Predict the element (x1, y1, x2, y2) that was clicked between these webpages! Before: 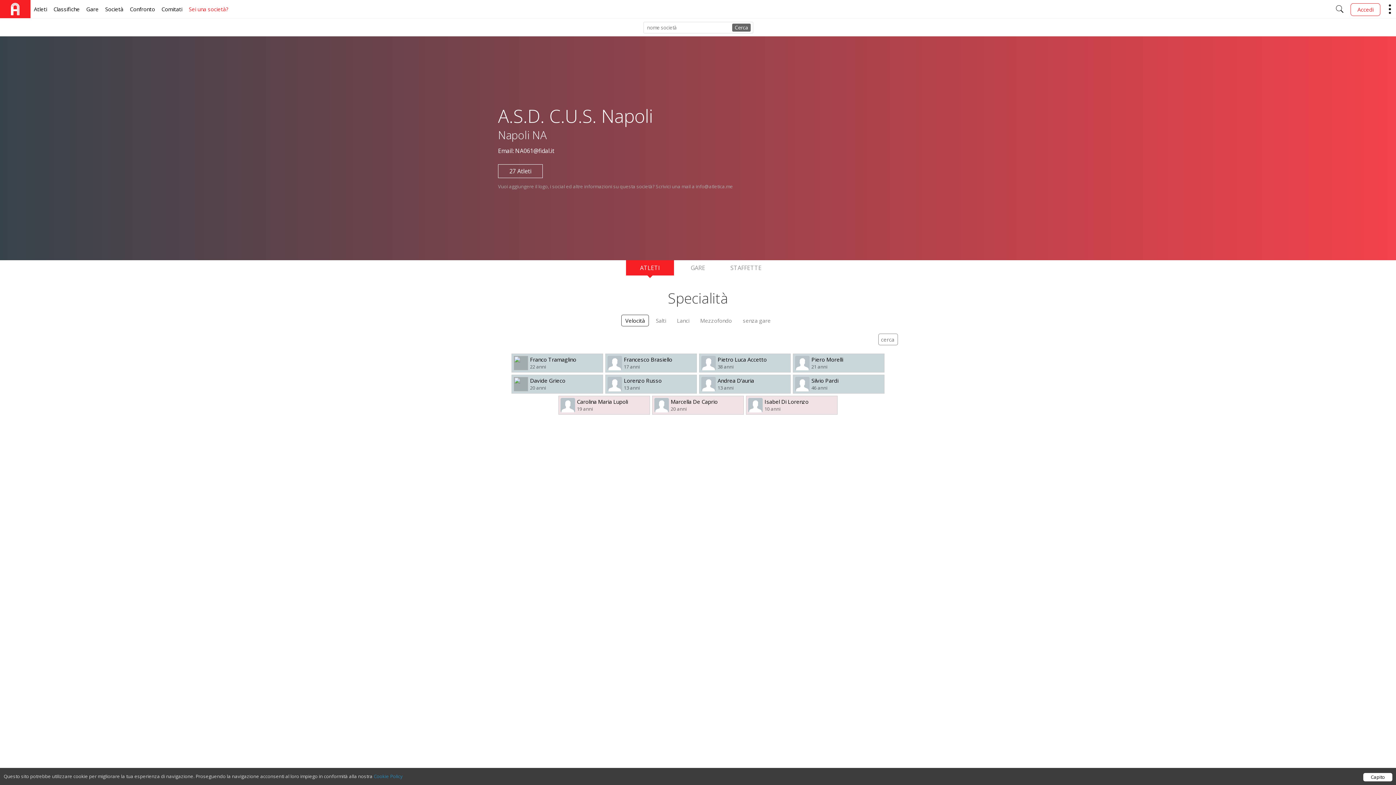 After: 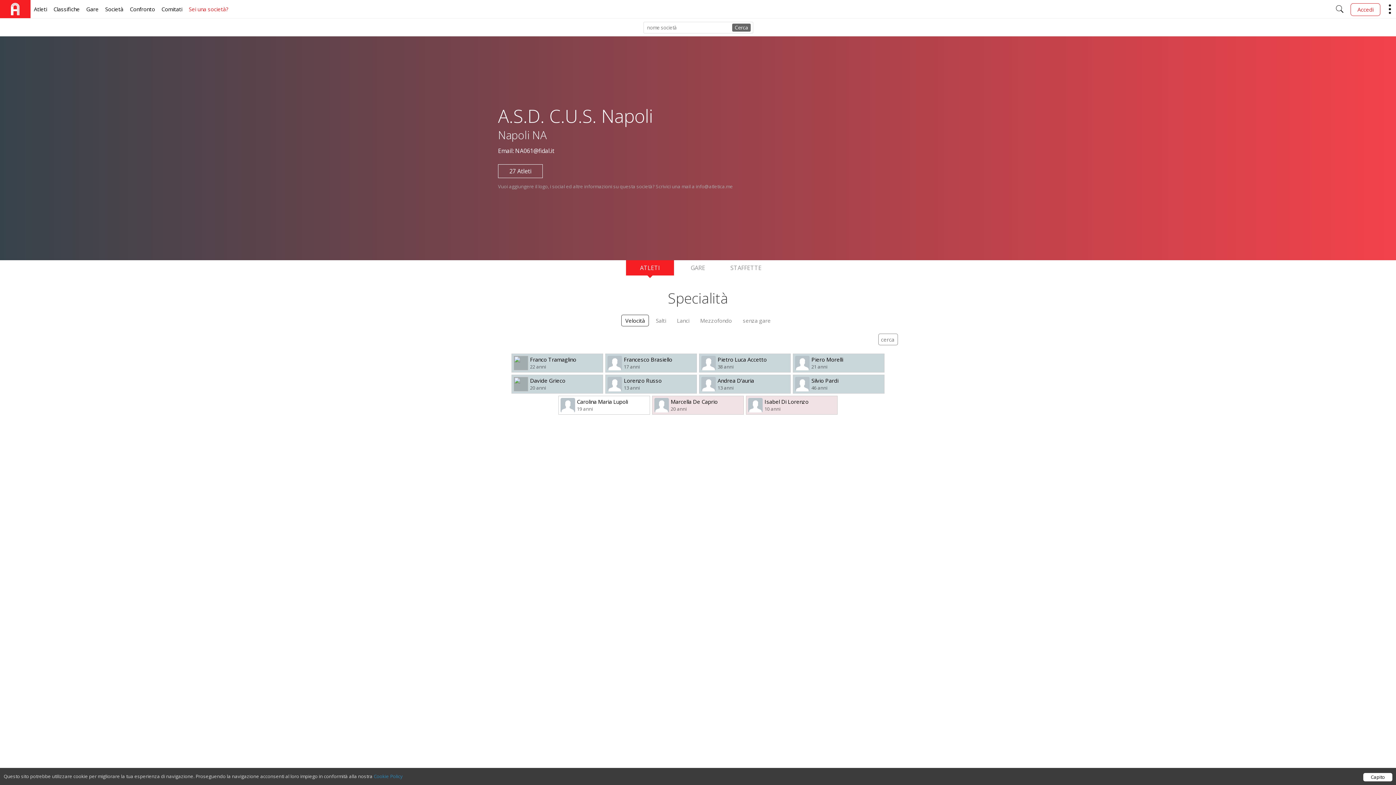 Action: bbox: (558, 396, 649, 414) label: Carolina Maria Lupoli

19 anni